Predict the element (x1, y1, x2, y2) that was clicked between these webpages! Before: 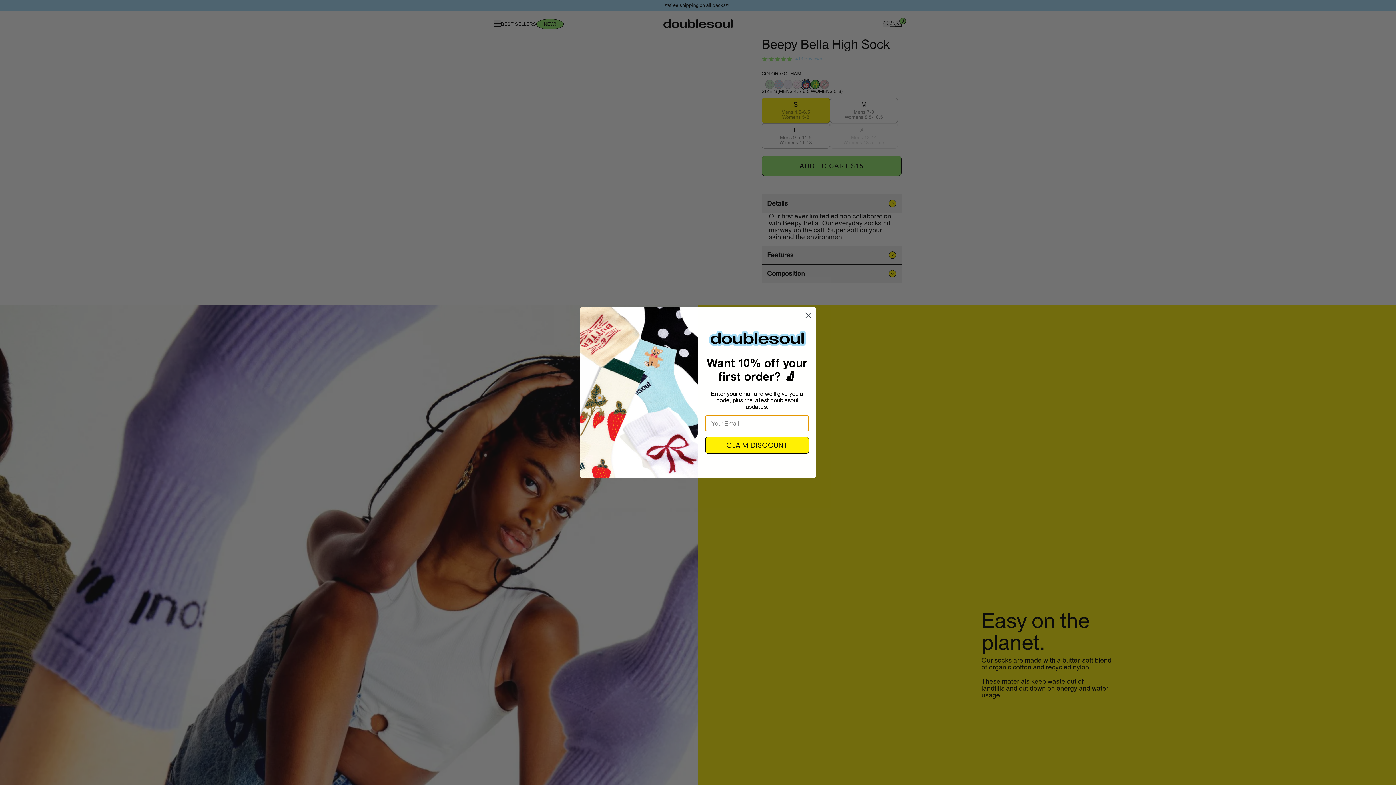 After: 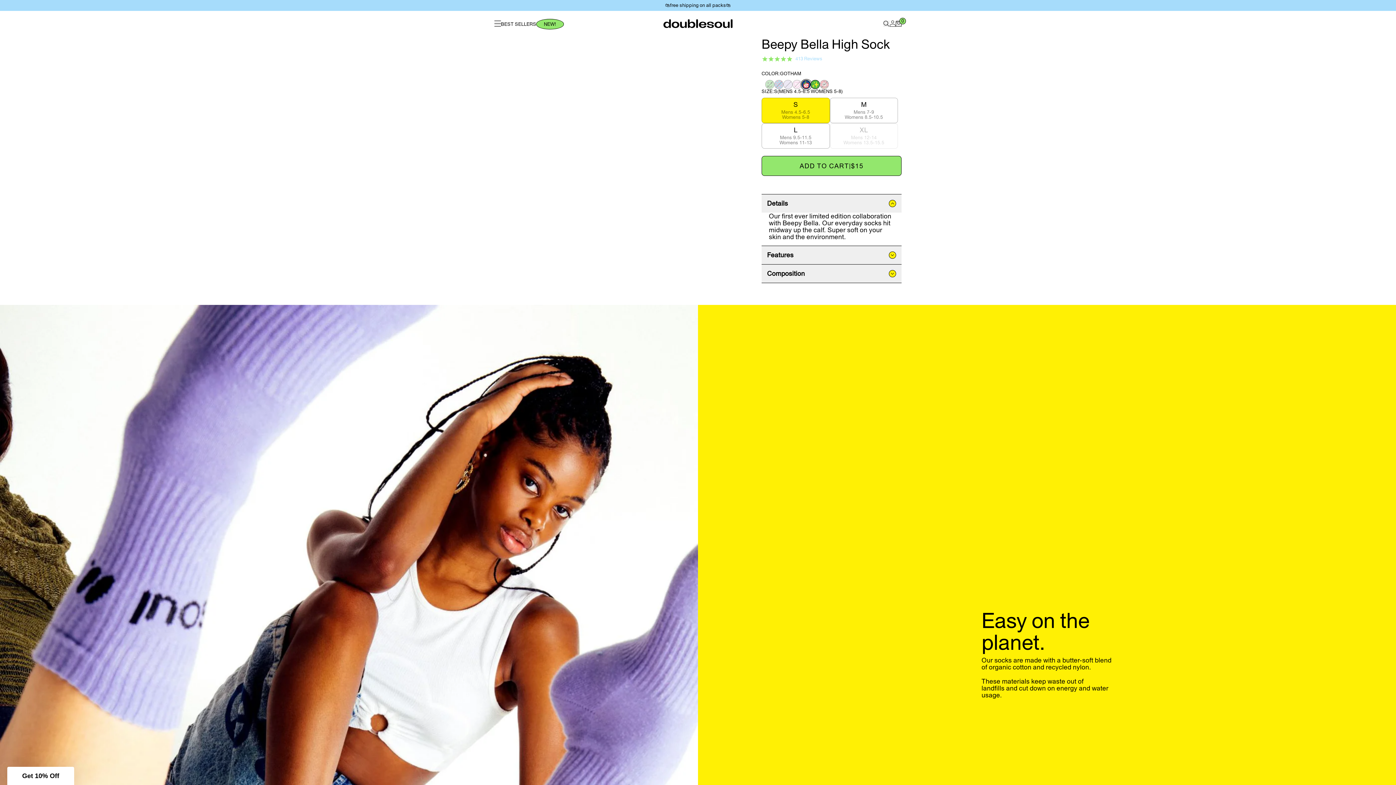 Action: label: Close dialog bbox: (802, 309, 814, 321)